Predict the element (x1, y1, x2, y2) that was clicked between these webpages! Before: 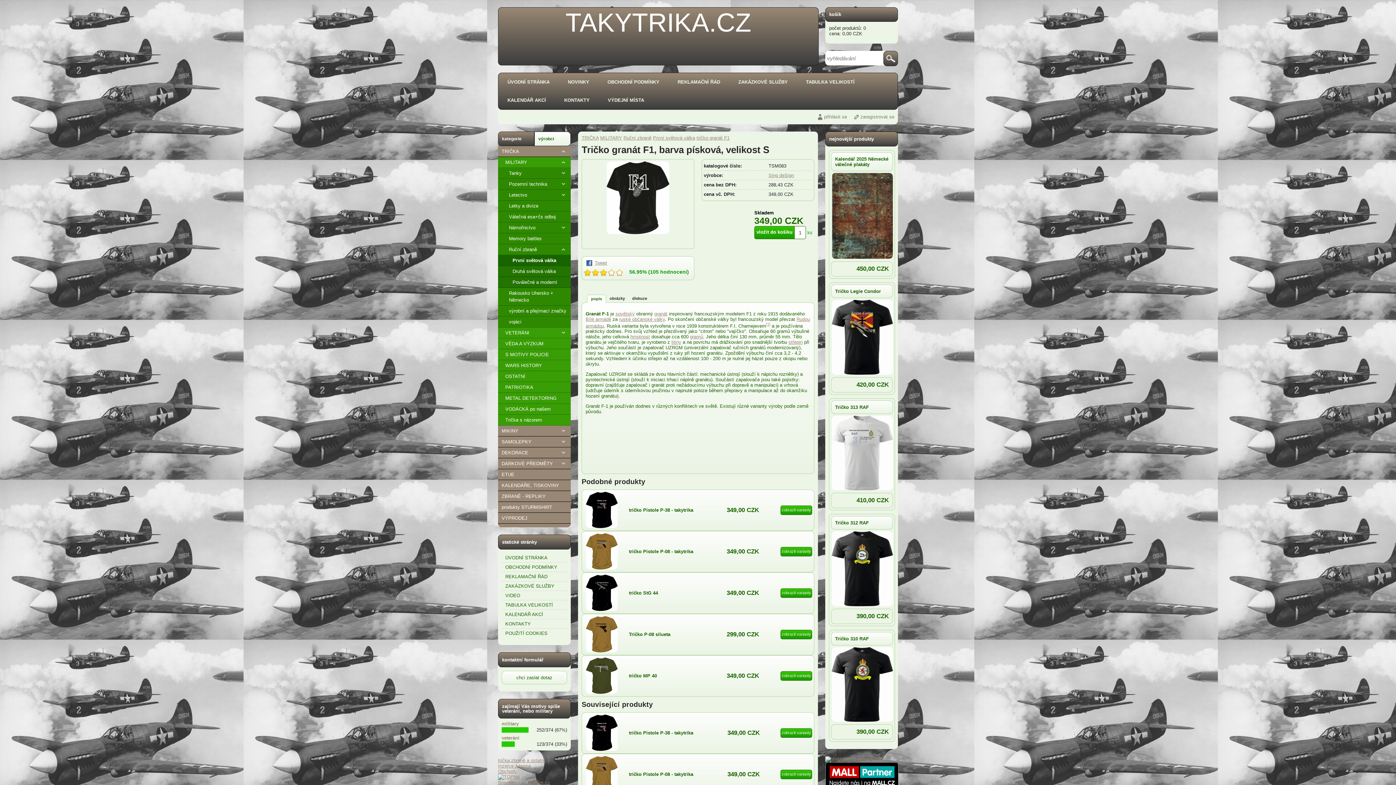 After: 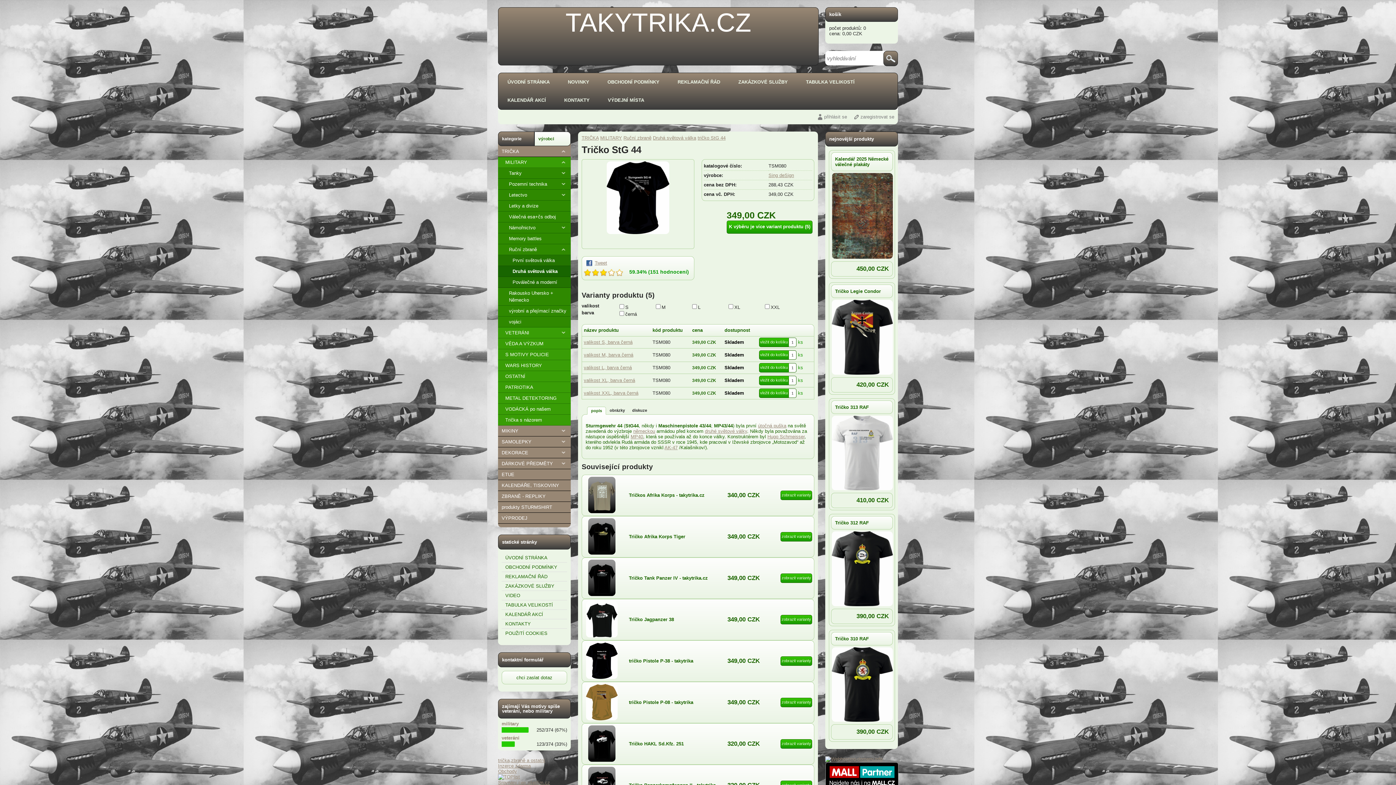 Action: bbox: (780, 588, 812, 598) label: zobrazit varianty